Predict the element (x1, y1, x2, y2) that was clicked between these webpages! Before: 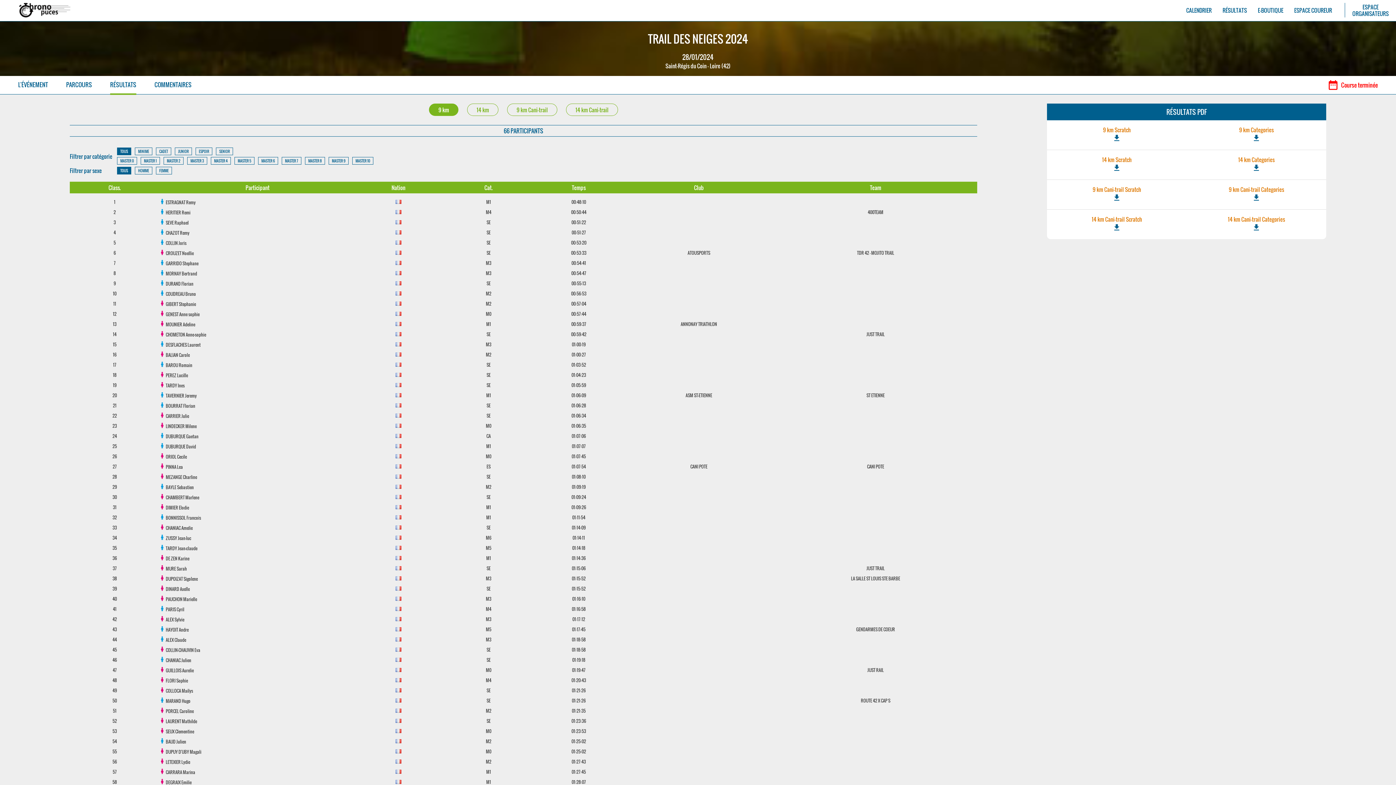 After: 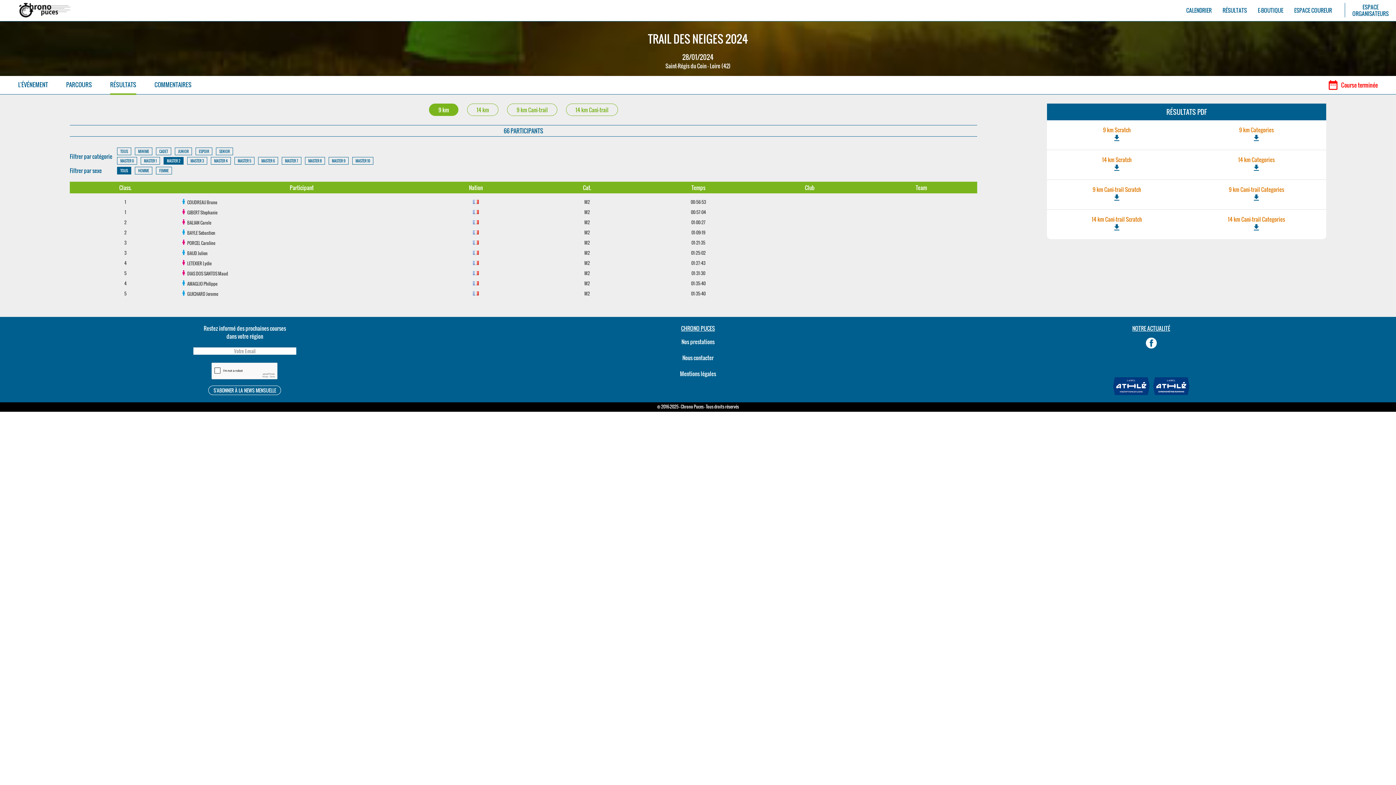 Action: bbox: (163, 157, 183, 164) label: MASTER 2